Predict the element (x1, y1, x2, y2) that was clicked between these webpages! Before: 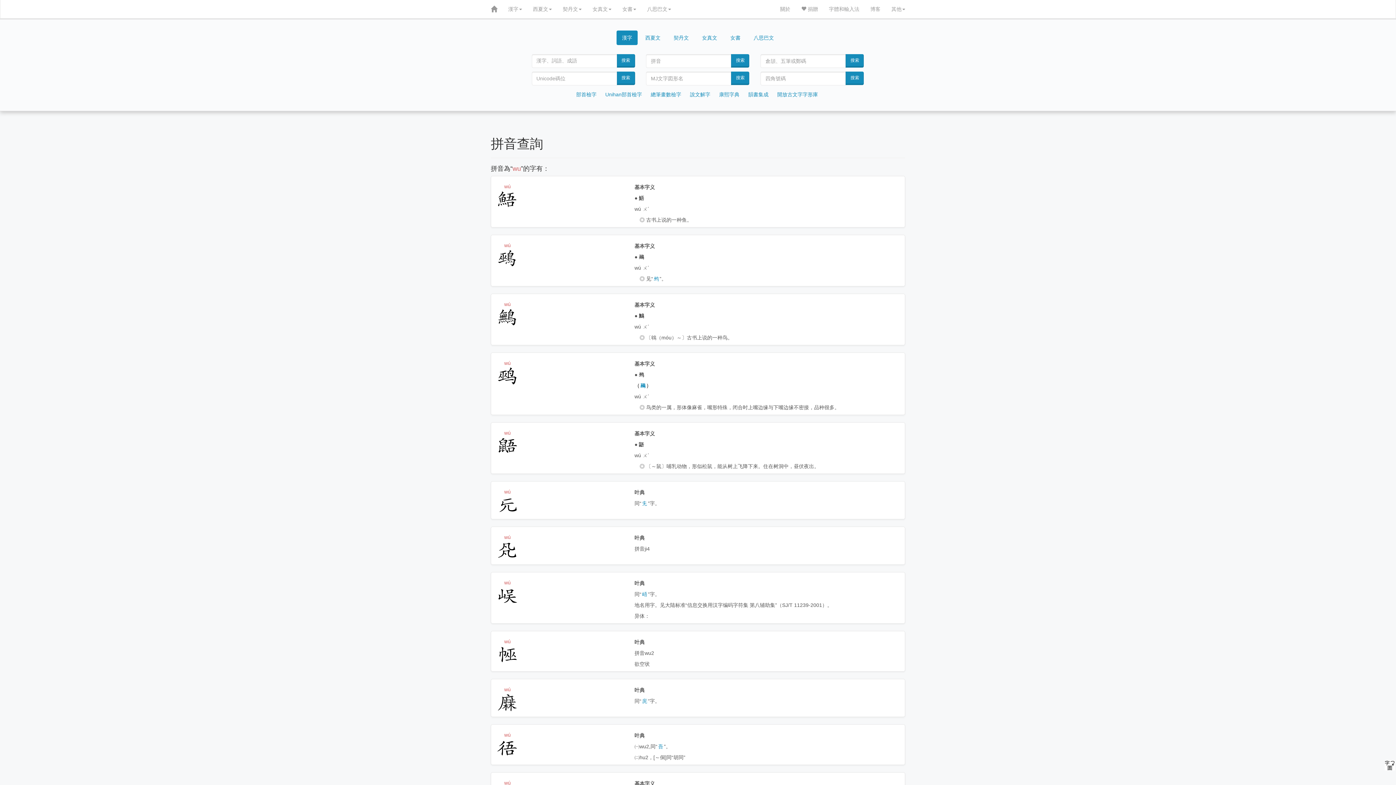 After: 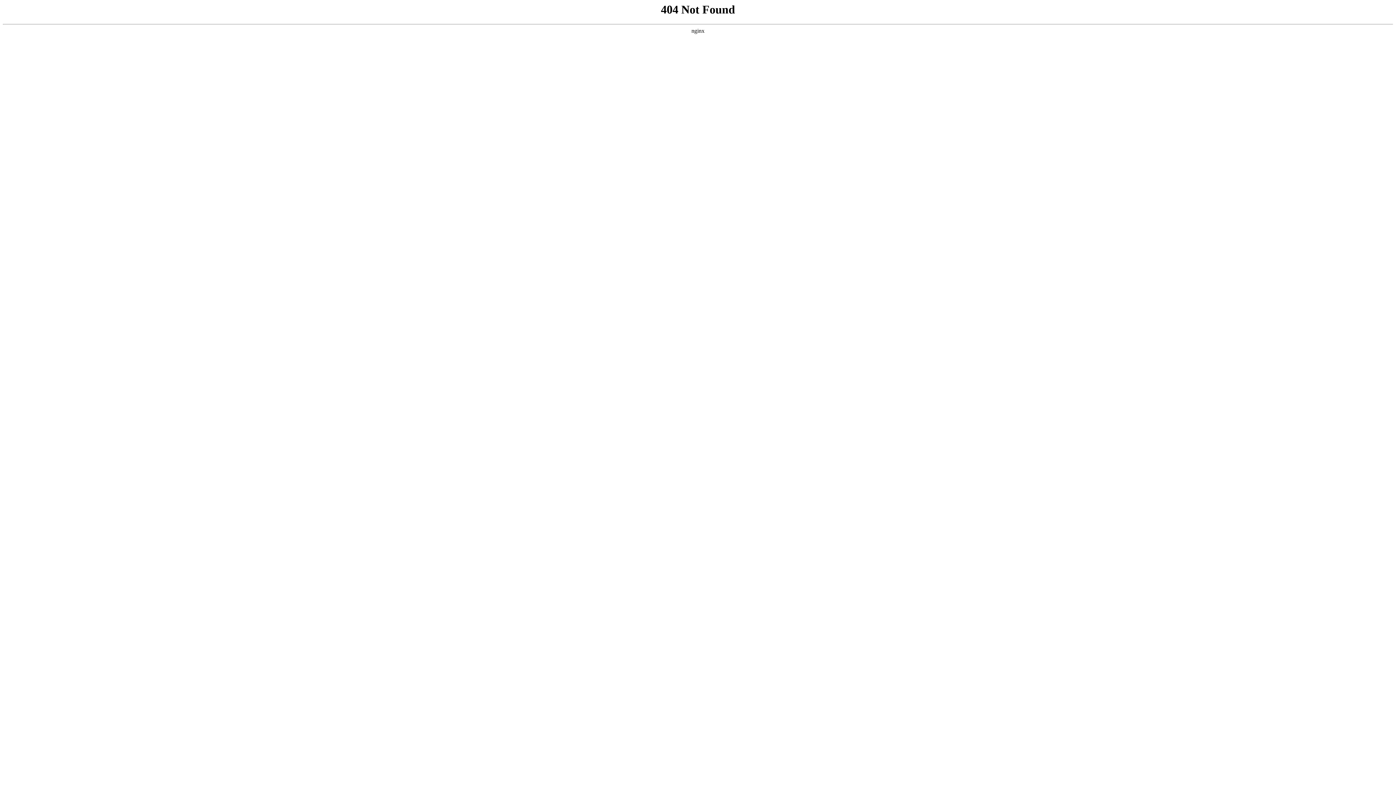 Action: label: 吾 bbox: (658, 744, 663, 749)